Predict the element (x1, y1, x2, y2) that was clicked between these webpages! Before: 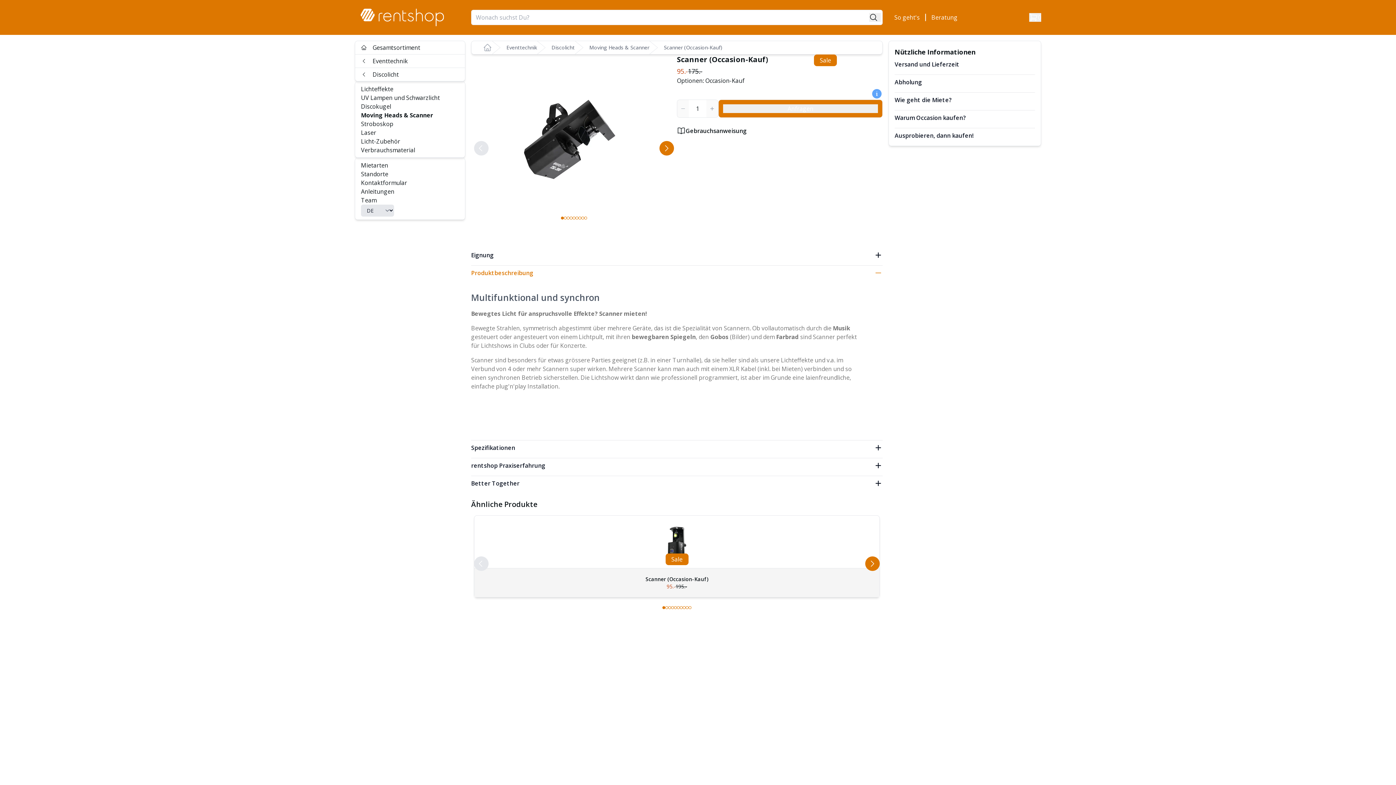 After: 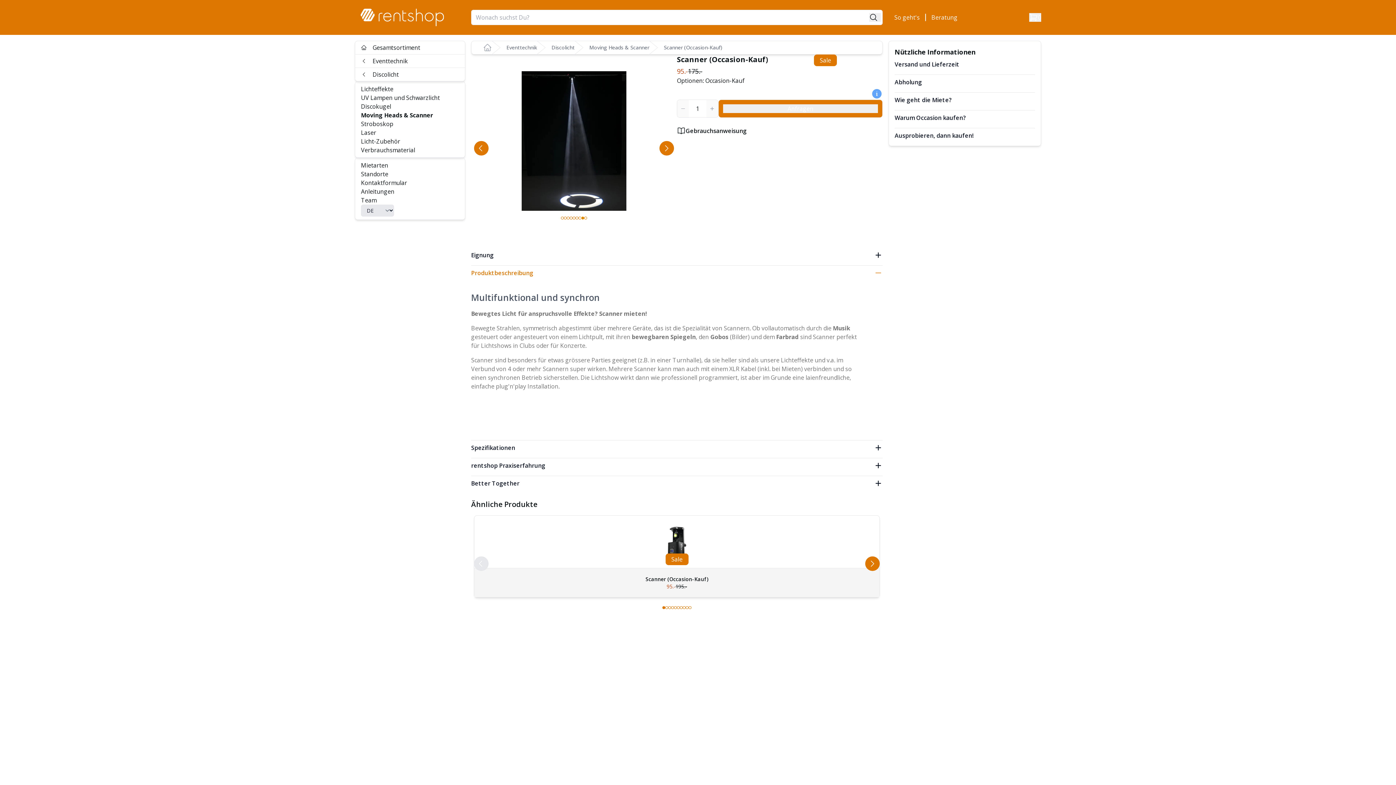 Action: bbox: (581, 216, 584, 219)